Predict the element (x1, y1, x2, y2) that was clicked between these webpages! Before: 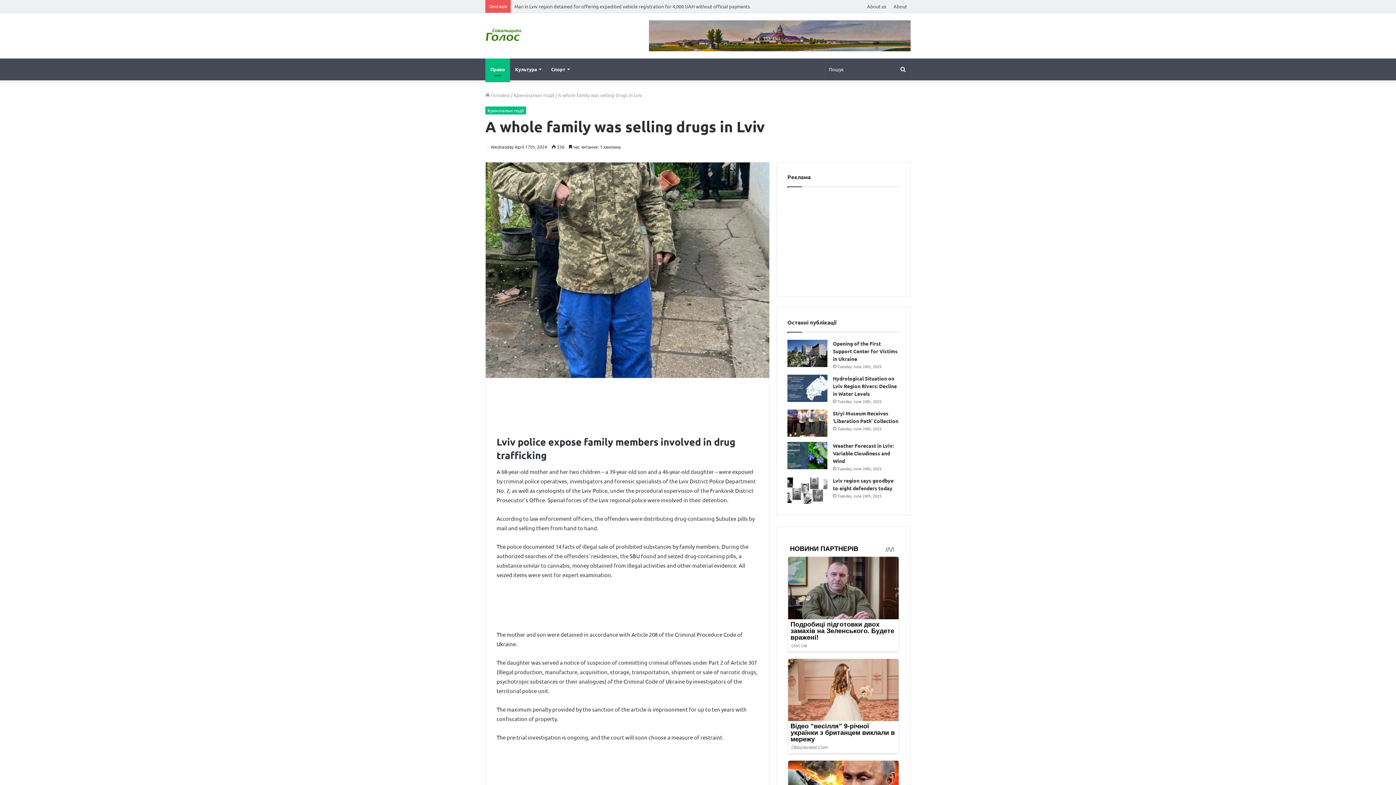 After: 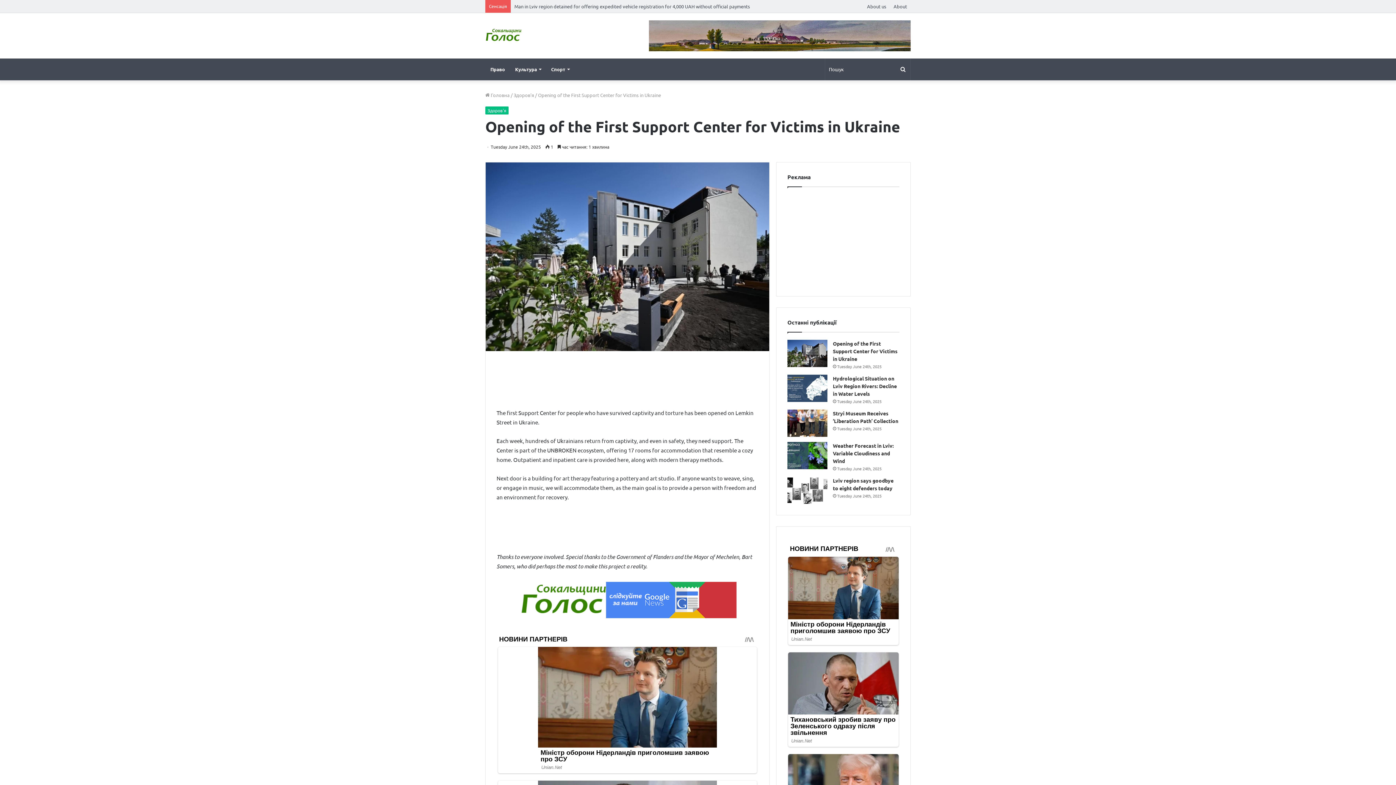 Action: bbox: (787, 340, 827, 367) label: Opening of the First Support Center for Victims in Ukraine